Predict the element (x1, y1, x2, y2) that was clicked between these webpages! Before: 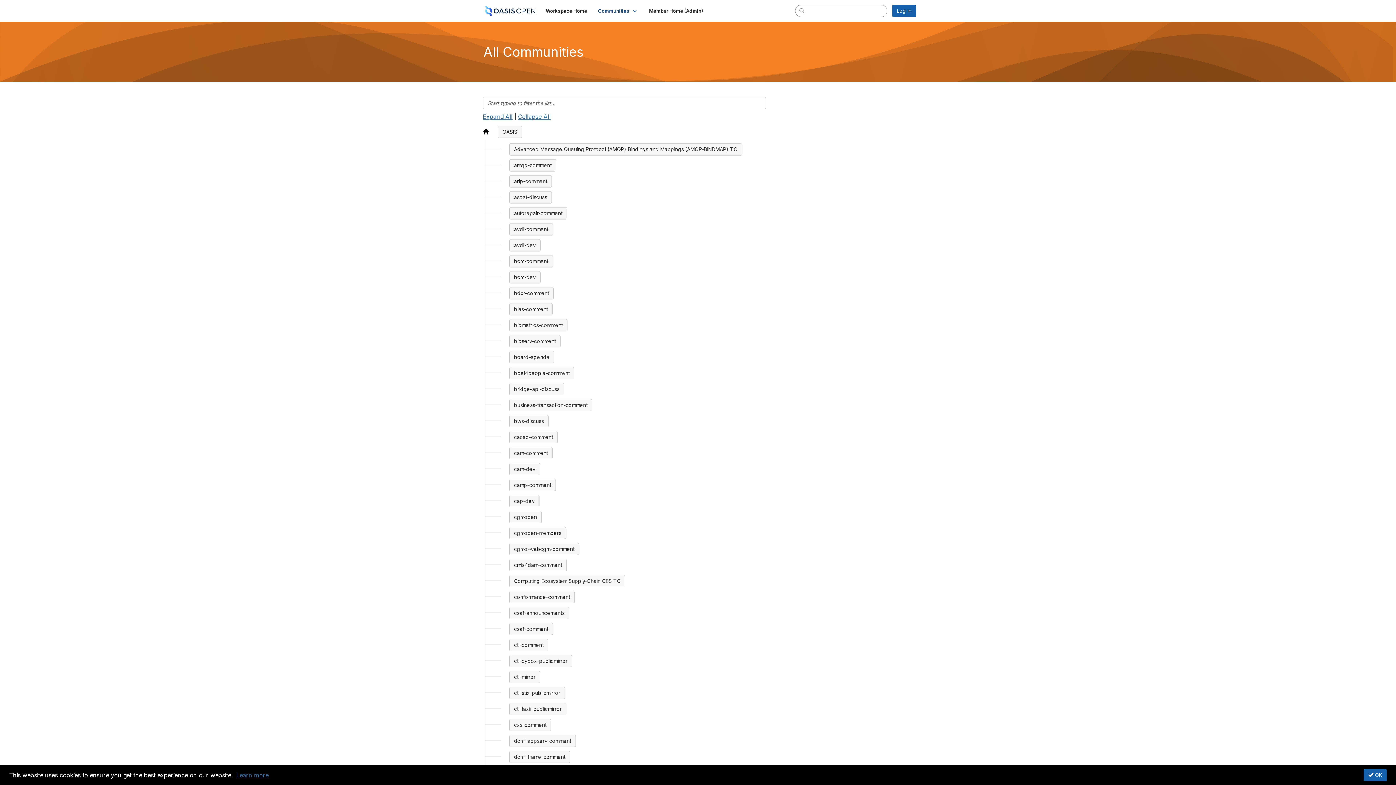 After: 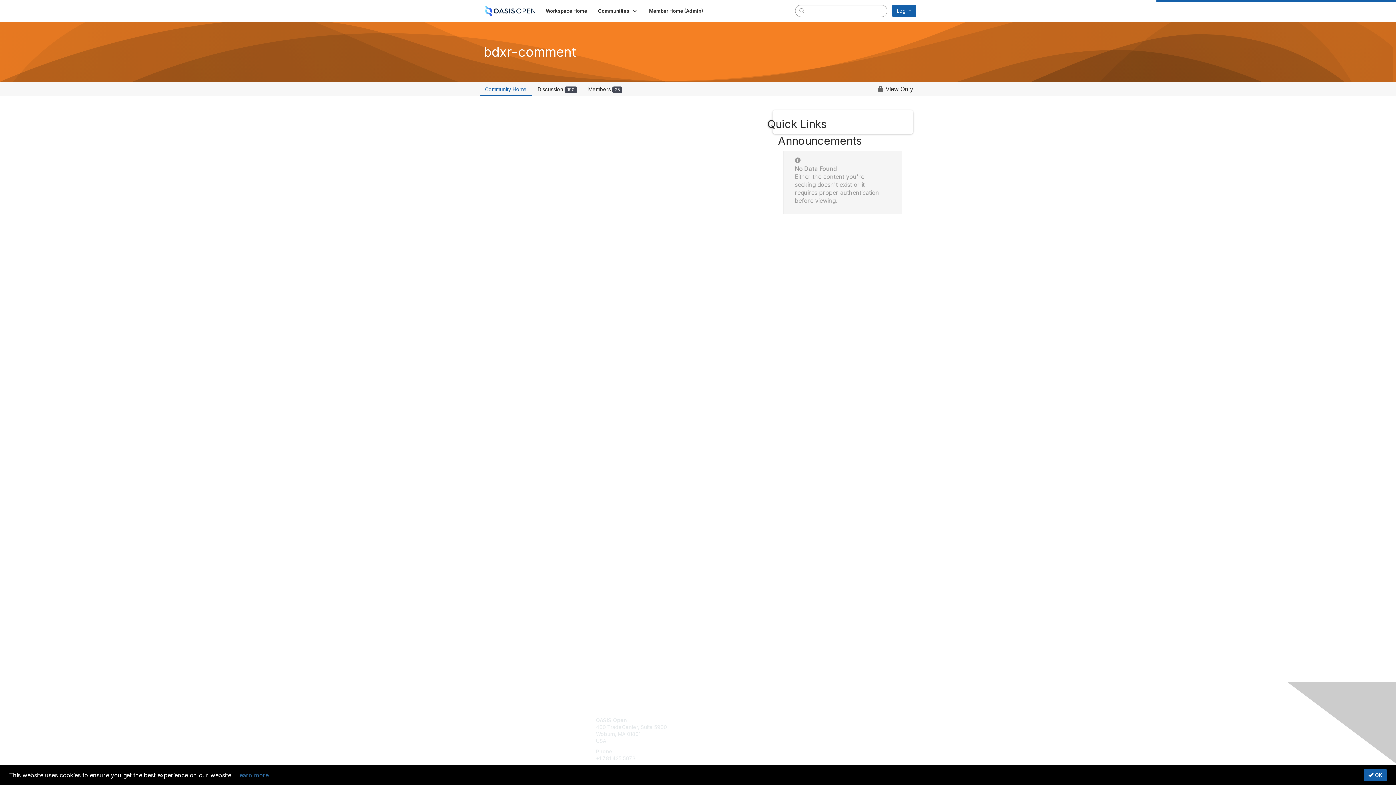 Action: bbox: (509, 287, 553, 299) label: bdxr-comment